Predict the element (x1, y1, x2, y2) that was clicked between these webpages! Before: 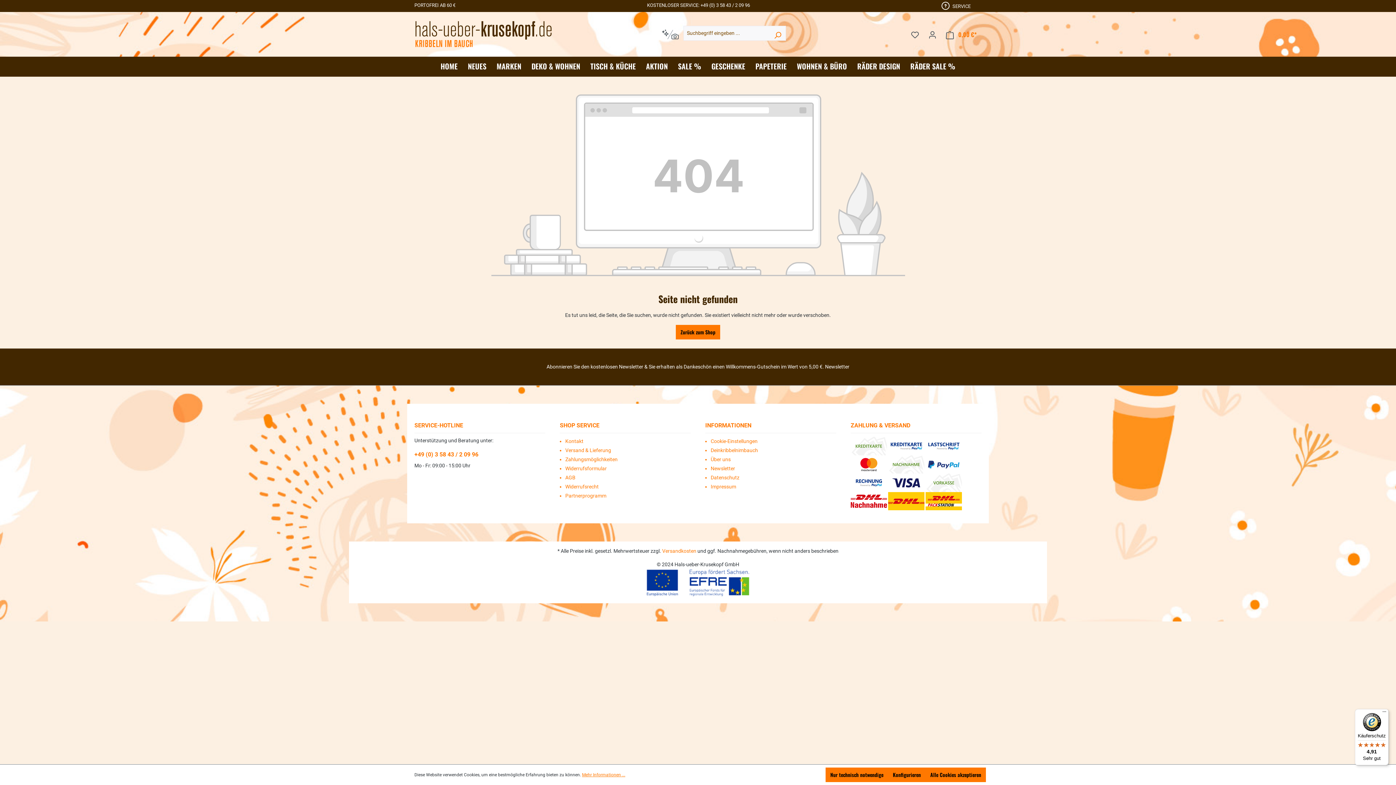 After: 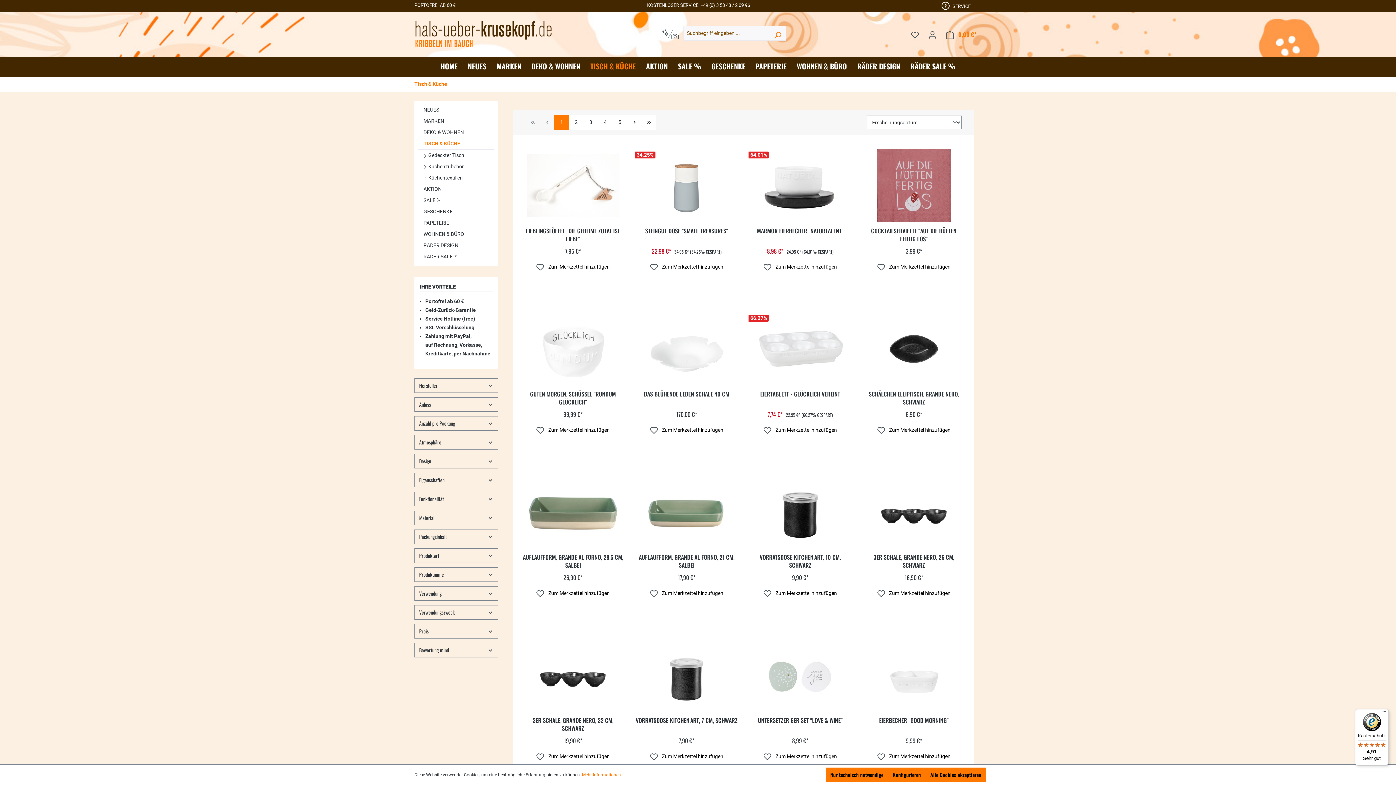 Action: bbox: (585, 56, 641, 76) label: TISCH & KÜCHE